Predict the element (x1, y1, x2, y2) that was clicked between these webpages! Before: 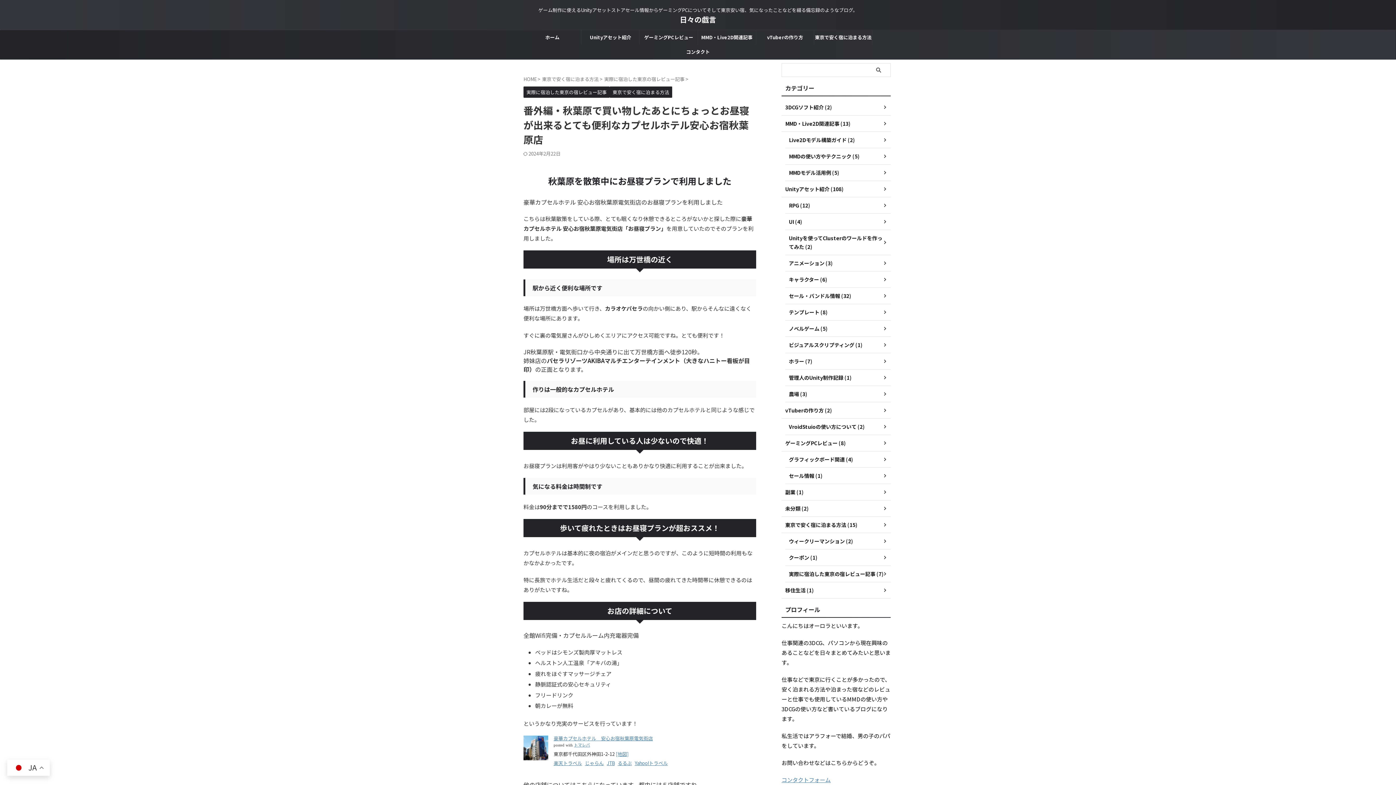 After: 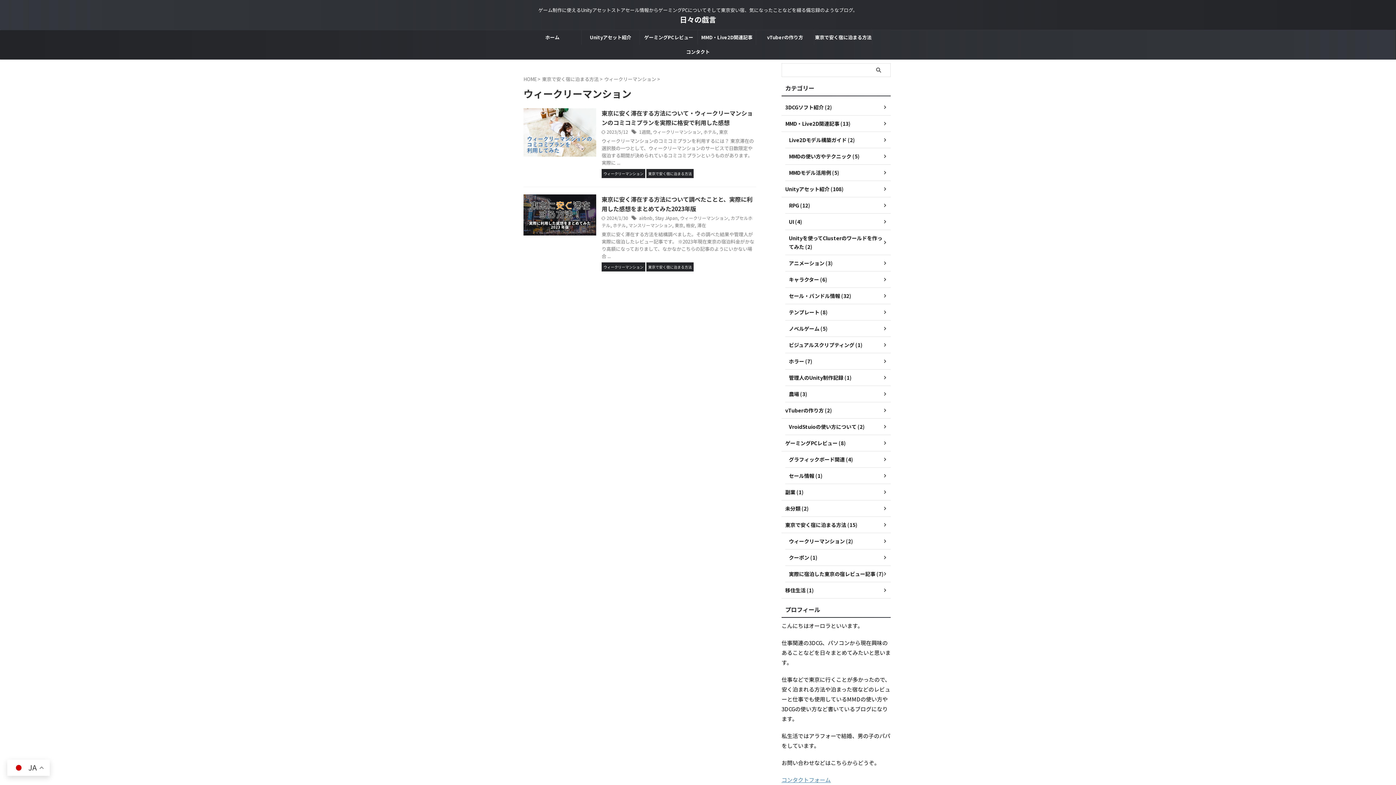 Action: label: ウィークリーマンション (2) bbox: (785, 533, 890, 549)